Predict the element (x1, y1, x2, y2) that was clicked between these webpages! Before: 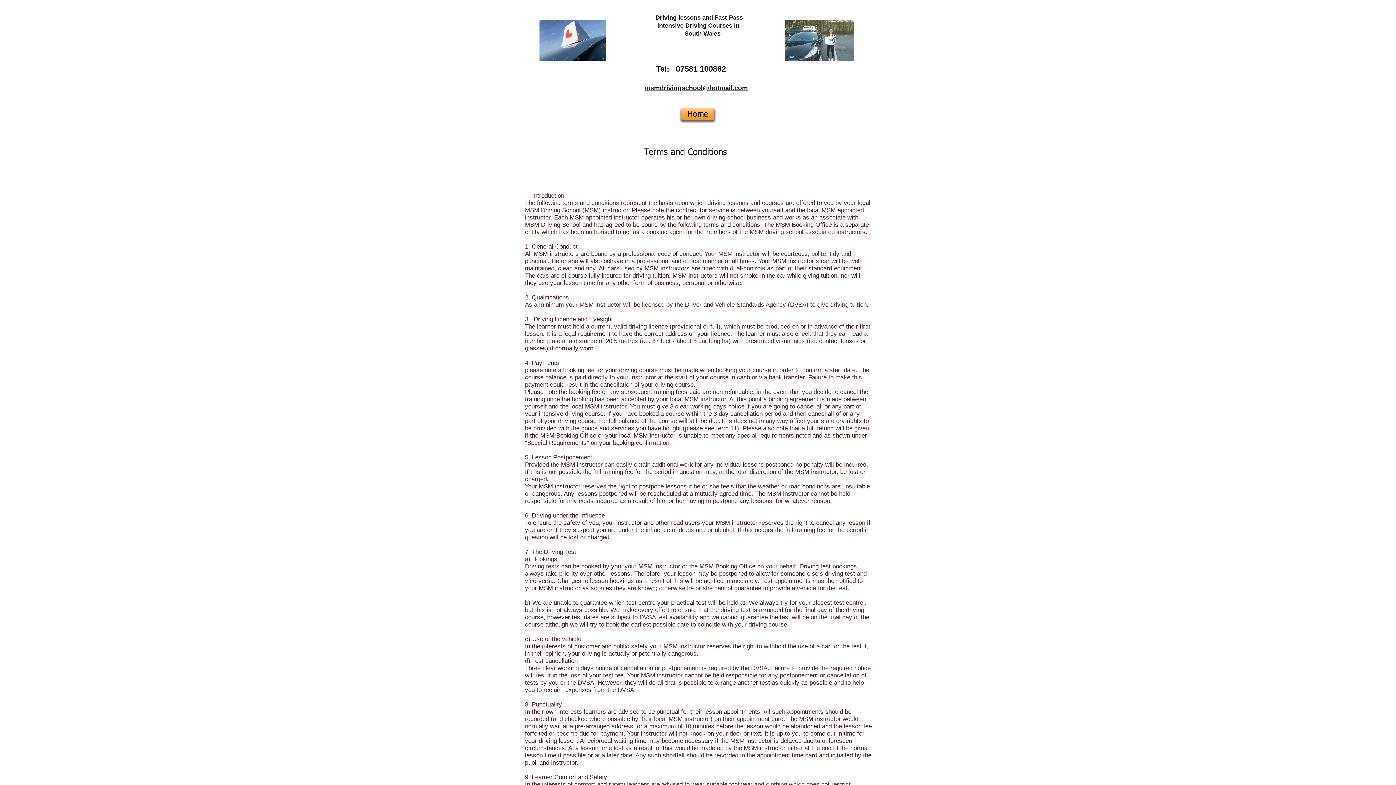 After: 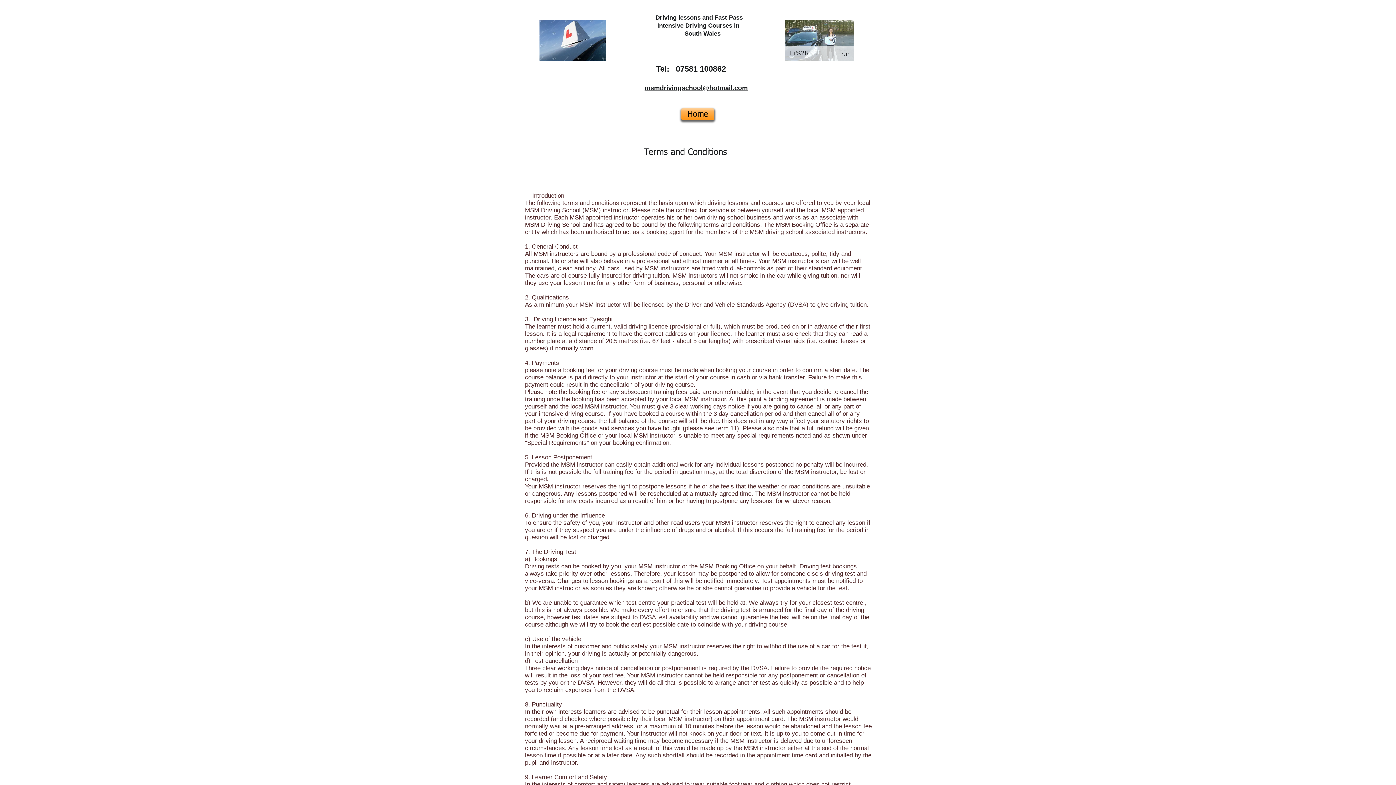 Action: bbox: (785, 19, 854, 61) label: 1+%2815%29